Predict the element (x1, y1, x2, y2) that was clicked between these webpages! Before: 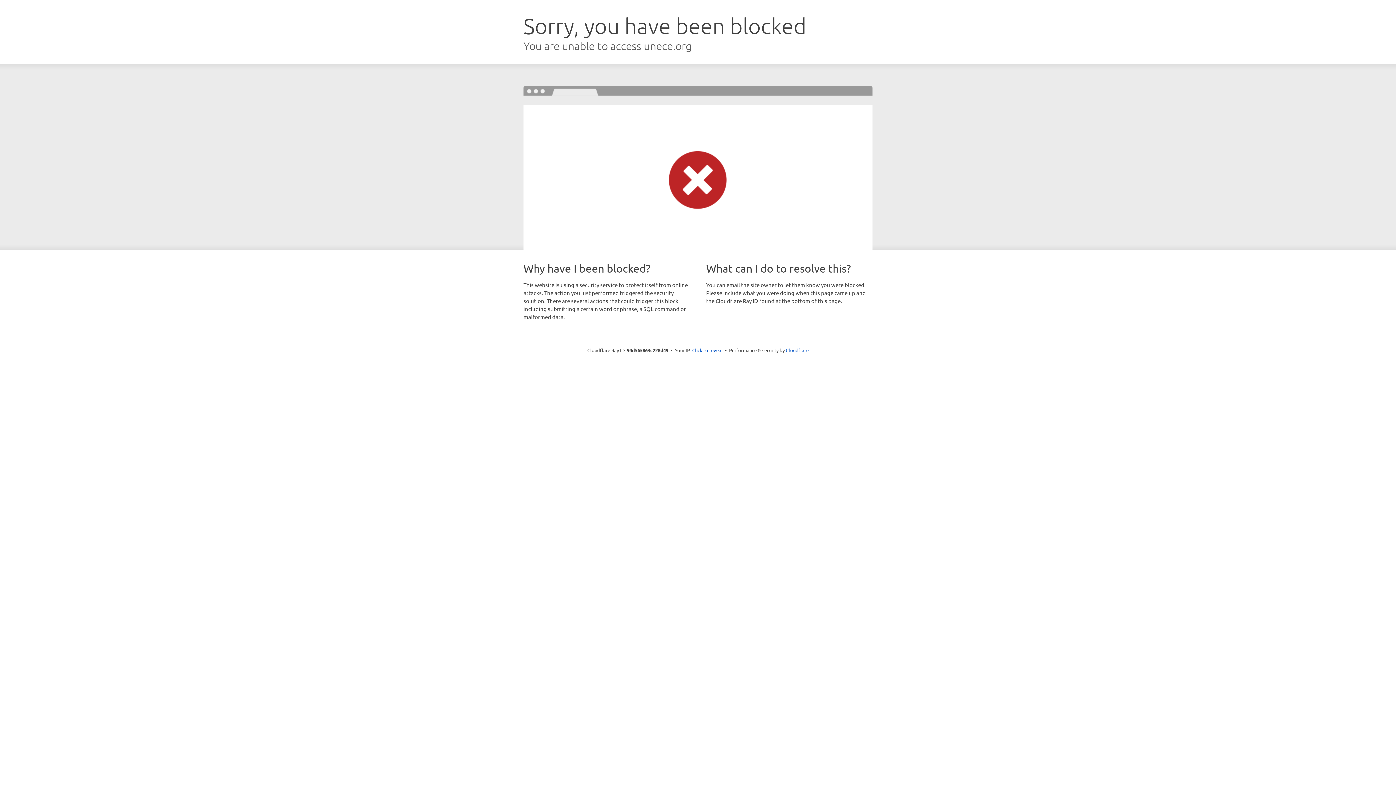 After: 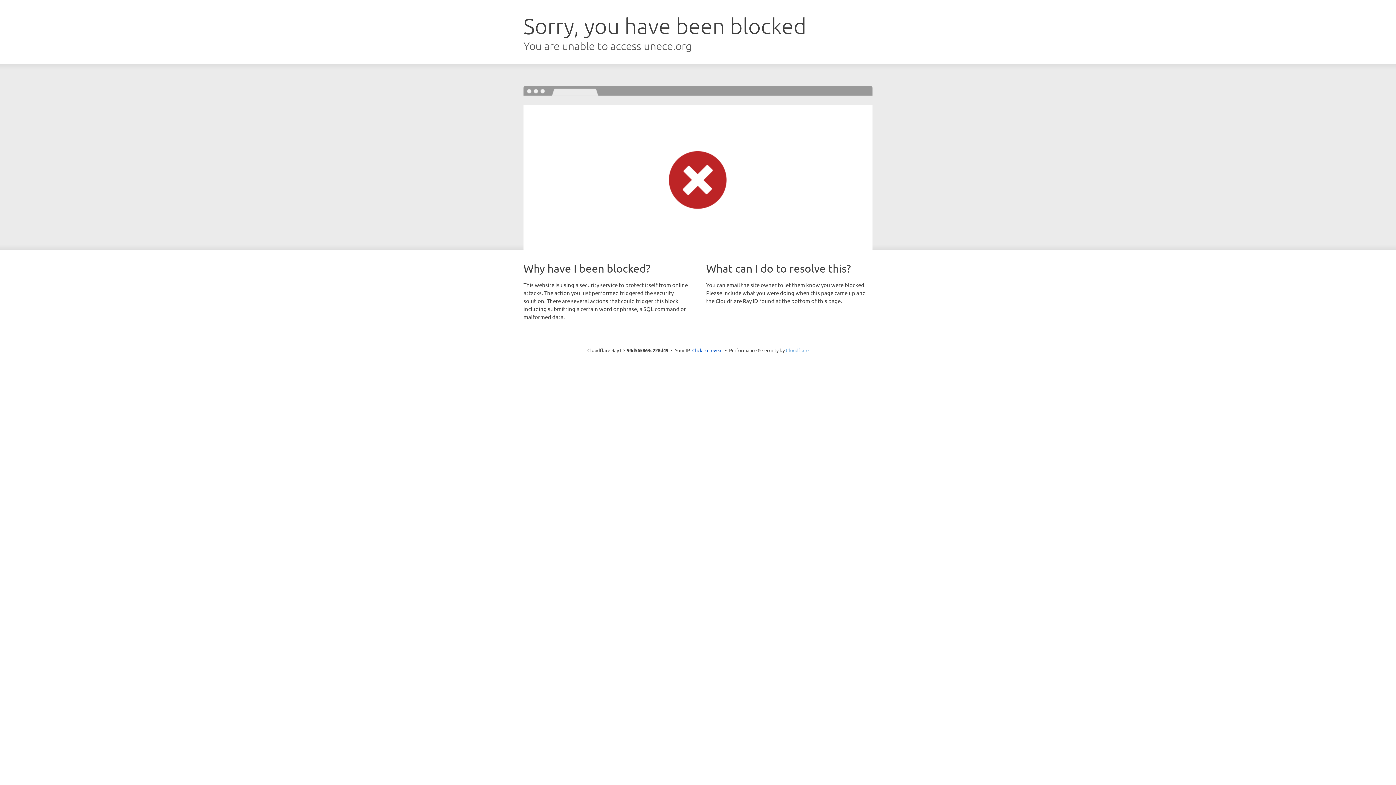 Action: label: Cloudflare bbox: (786, 347, 808, 353)